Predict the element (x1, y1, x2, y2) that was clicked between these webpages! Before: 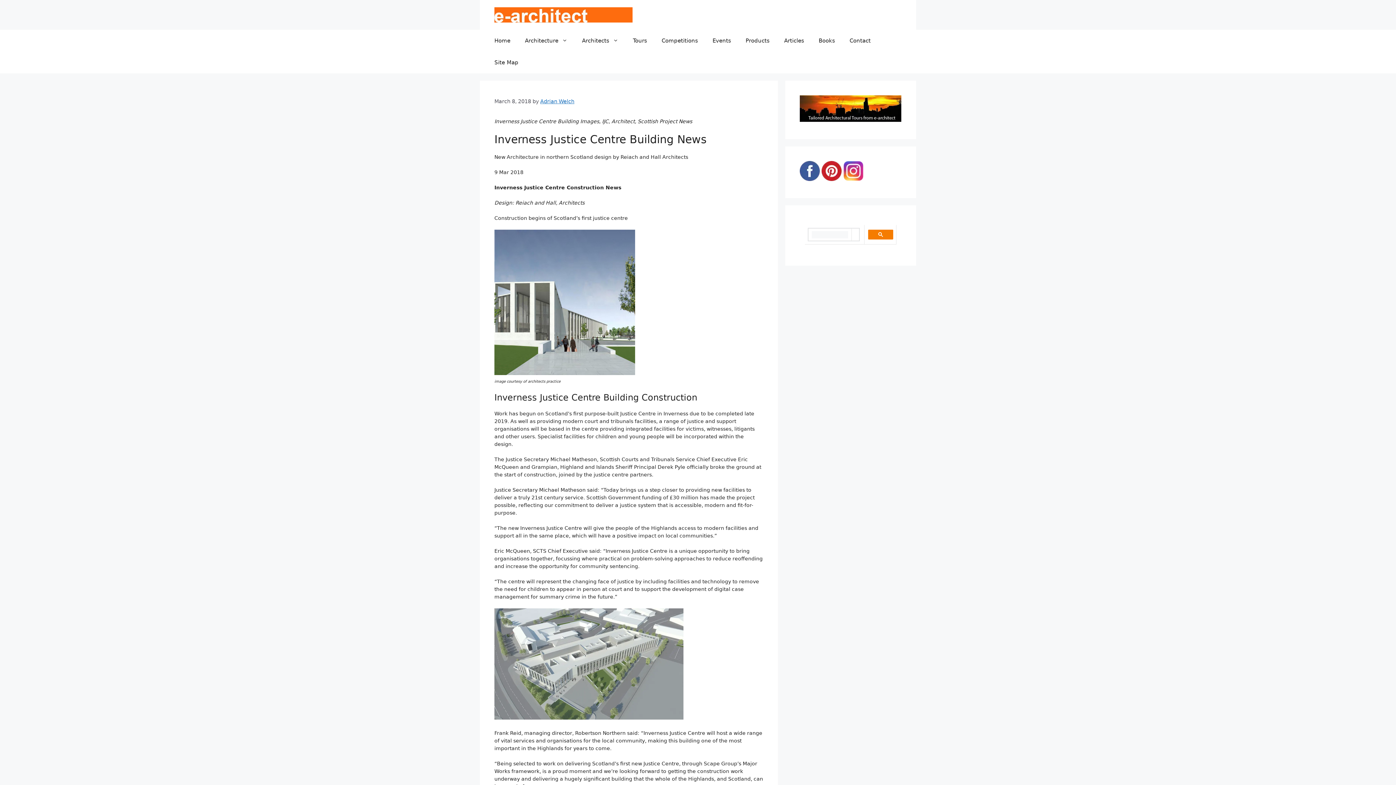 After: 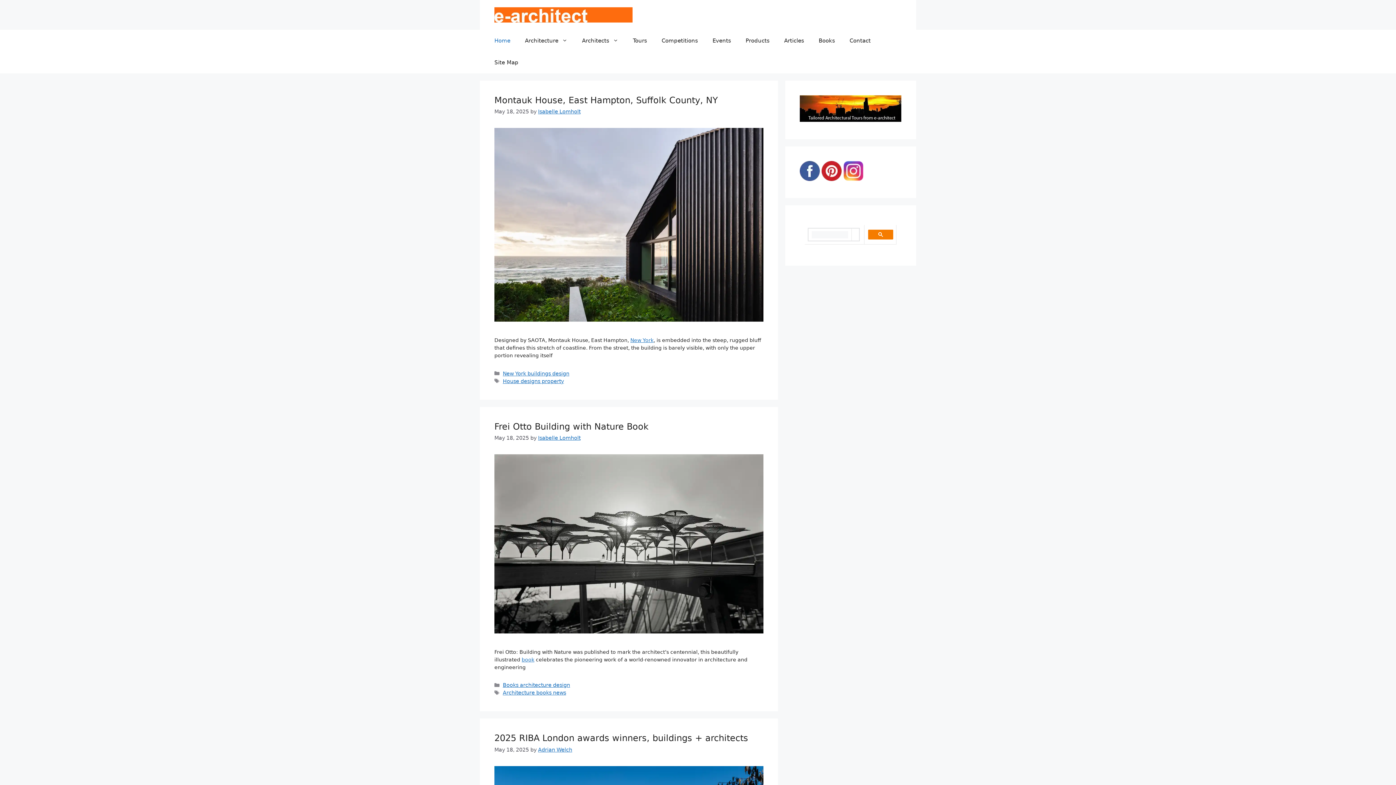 Action: bbox: (494, 10, 632, 17)